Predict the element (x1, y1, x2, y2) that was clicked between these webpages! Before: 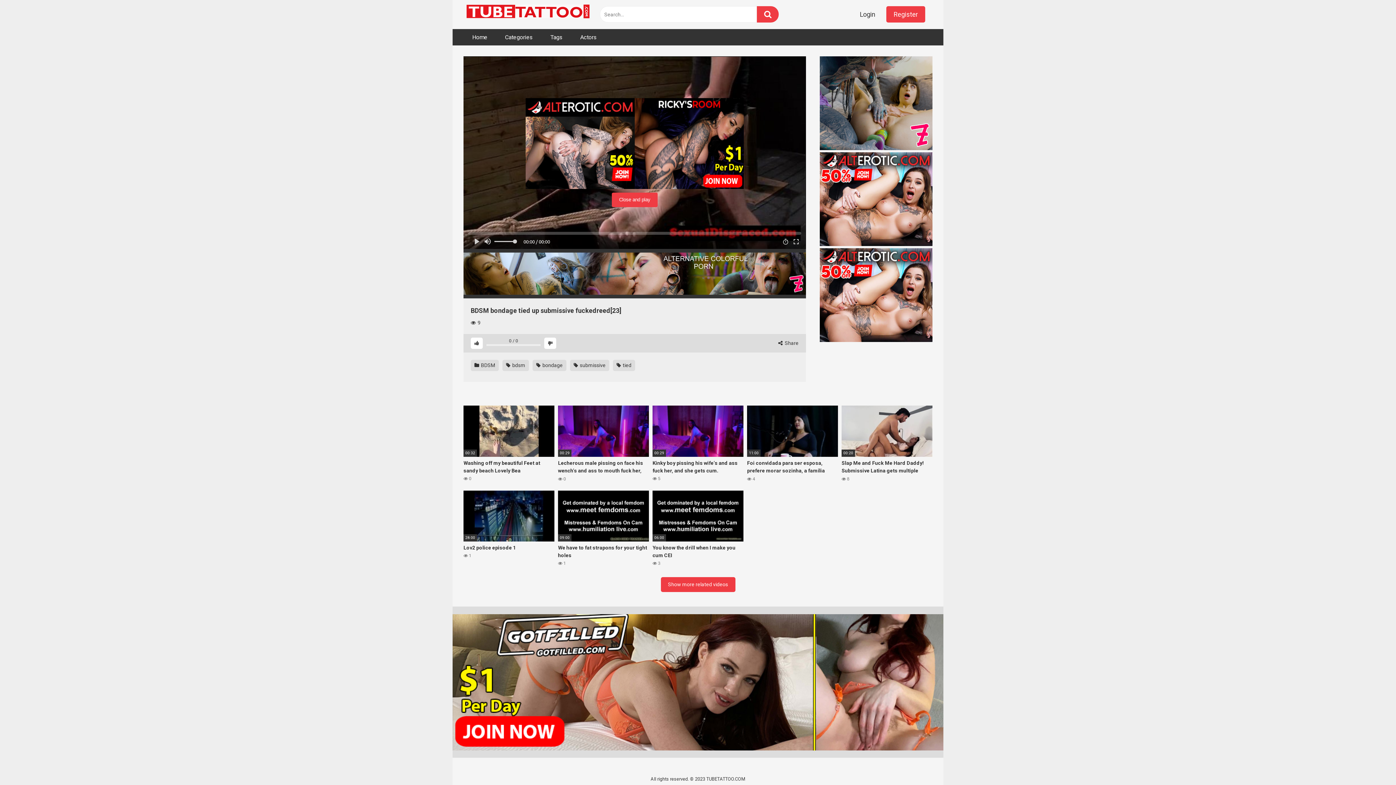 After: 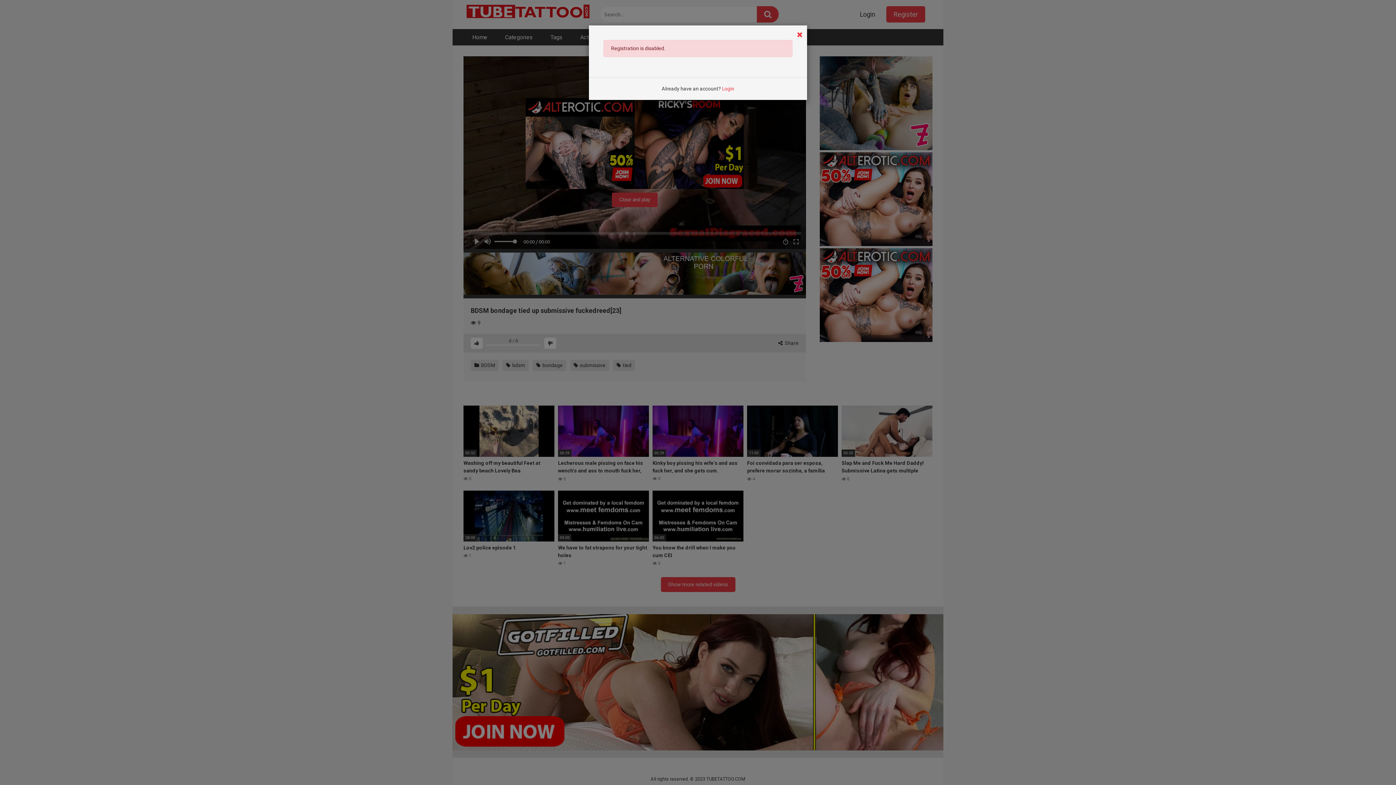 Action: label: Register bbox: (886, 6, 925, 22)